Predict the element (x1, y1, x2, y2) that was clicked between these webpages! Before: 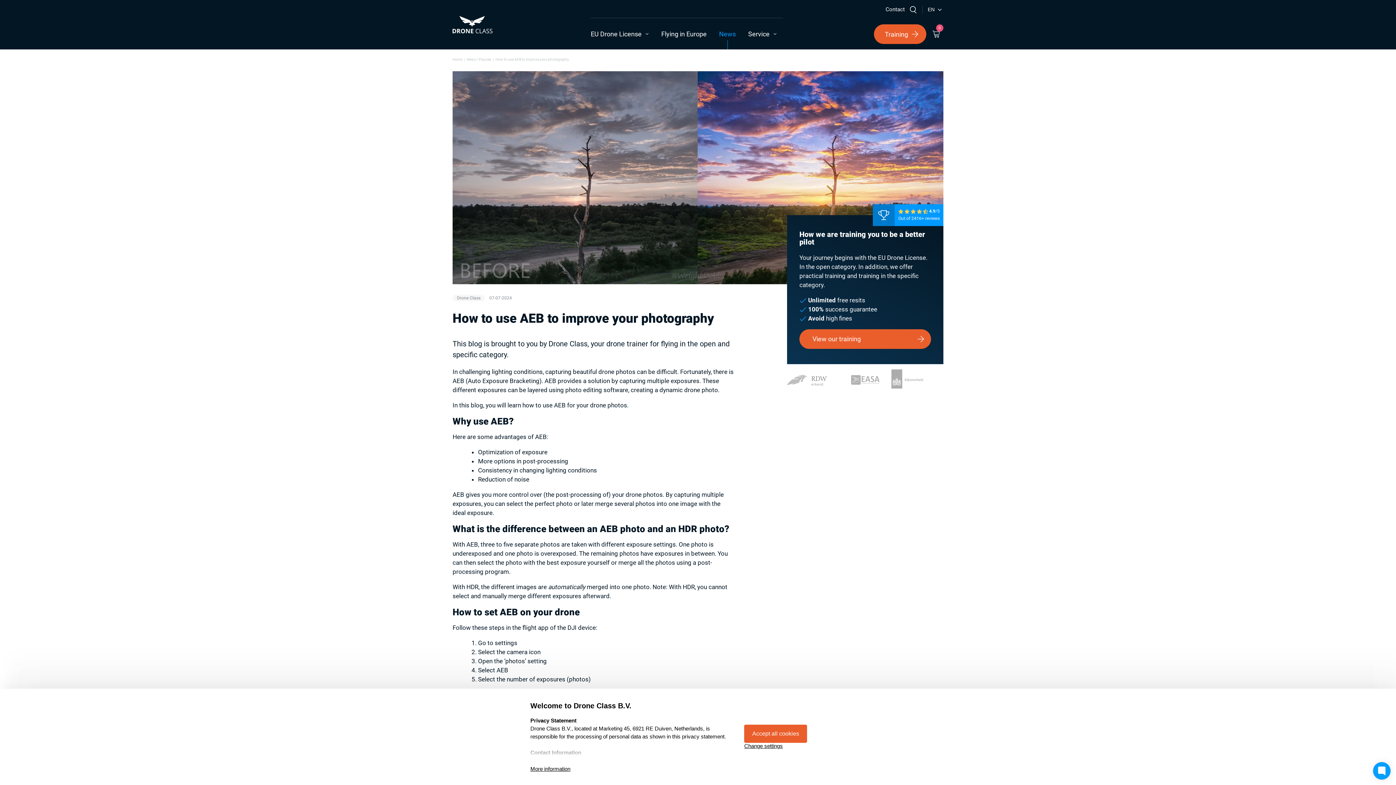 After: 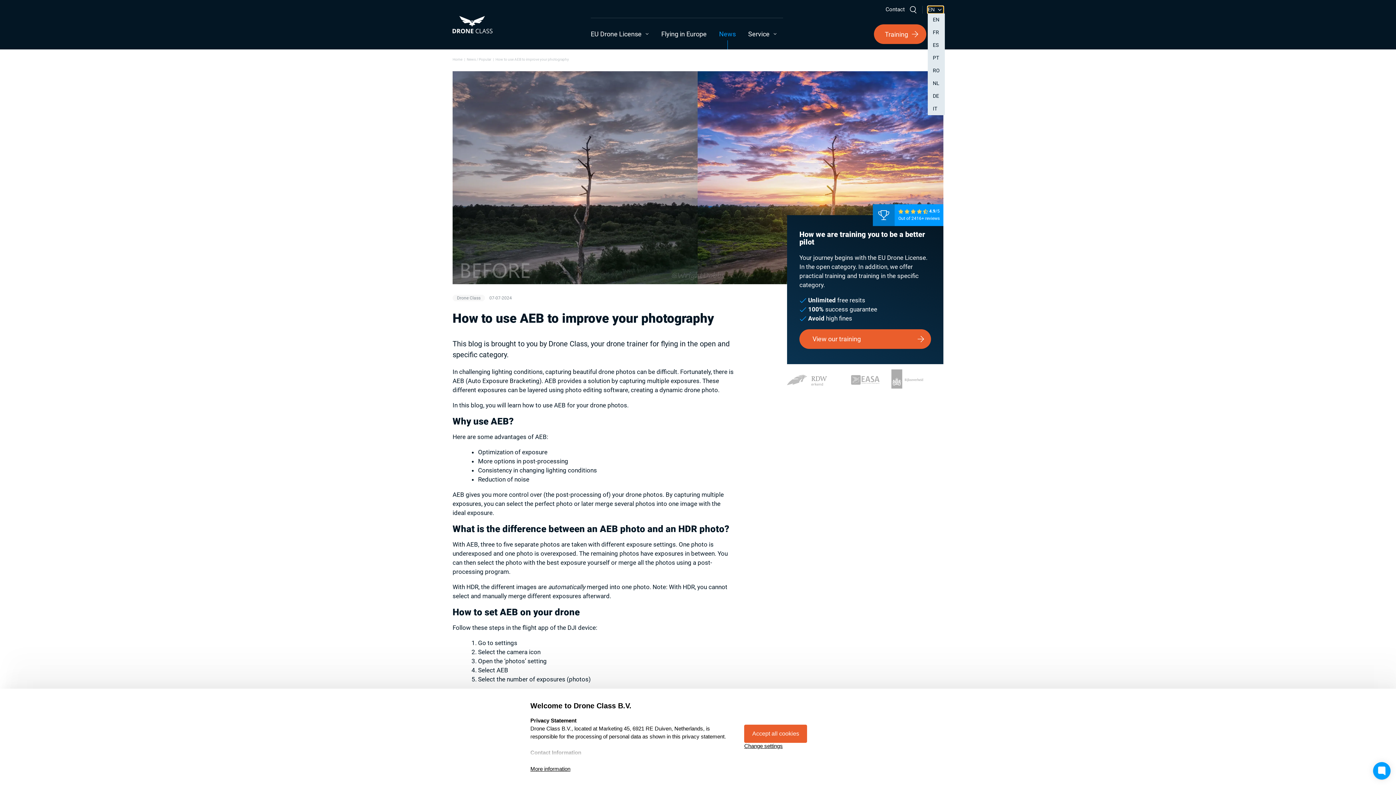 Action: bbox: (928, 6, 943, 13) label: EN 